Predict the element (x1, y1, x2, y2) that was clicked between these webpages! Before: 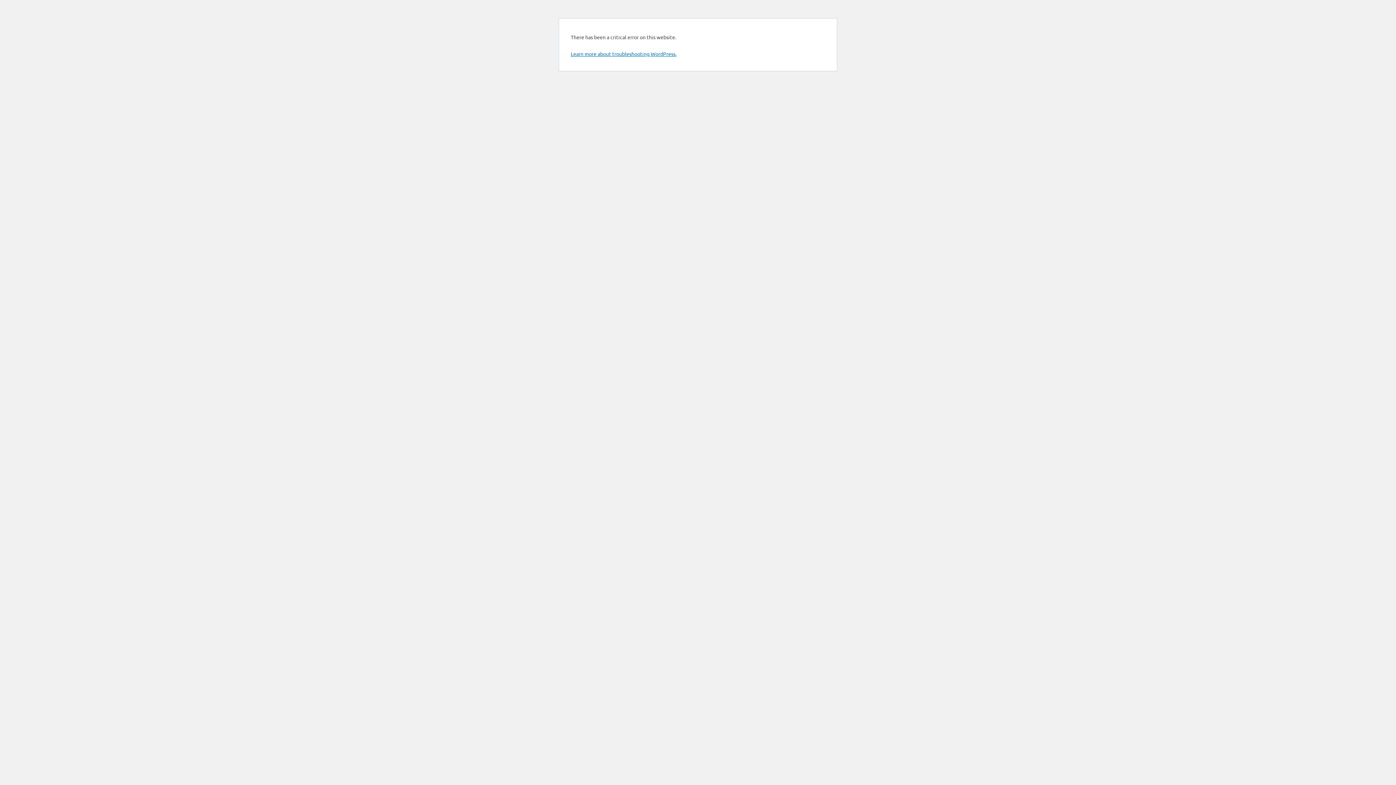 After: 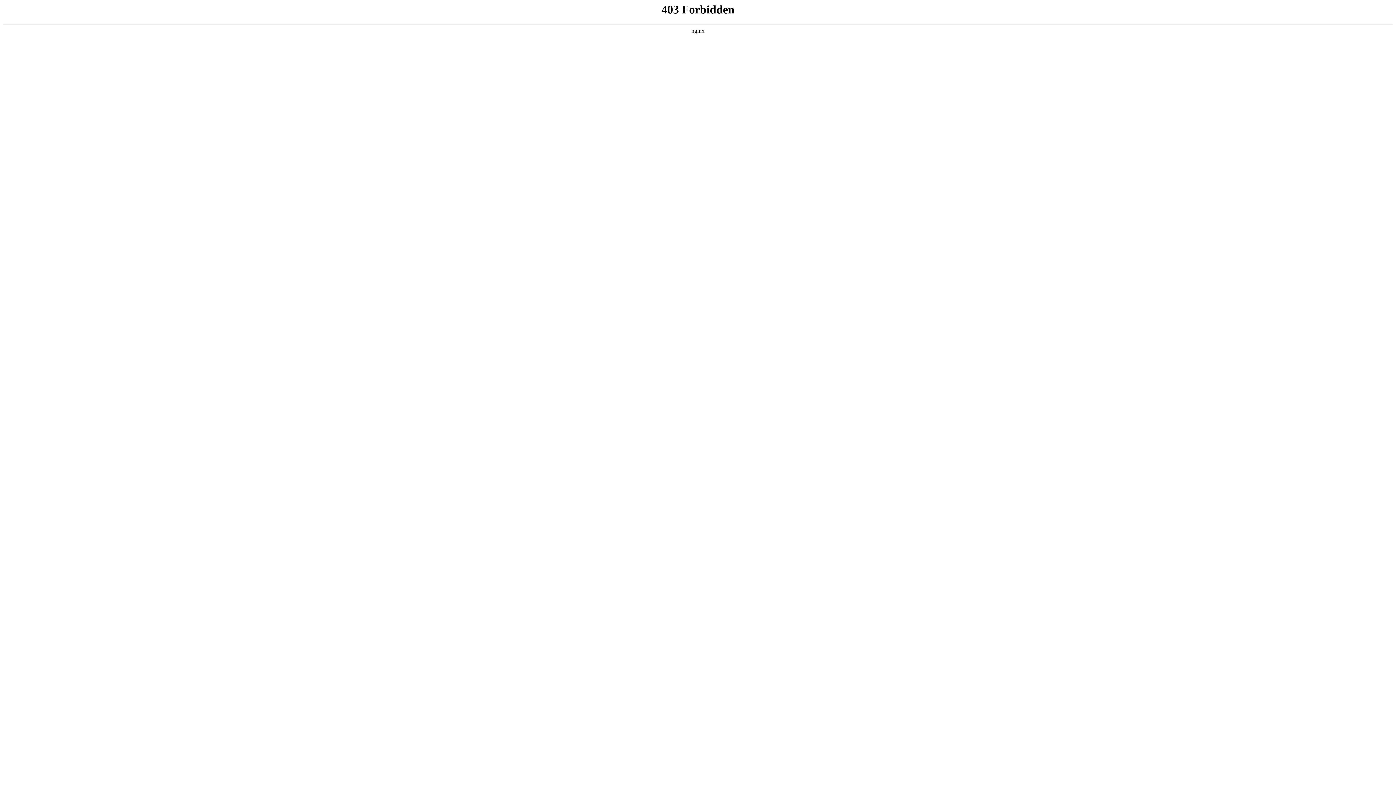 Action: bbox: (570, 50, 676, 57) label: Learn more about troubleshooting WordPress.